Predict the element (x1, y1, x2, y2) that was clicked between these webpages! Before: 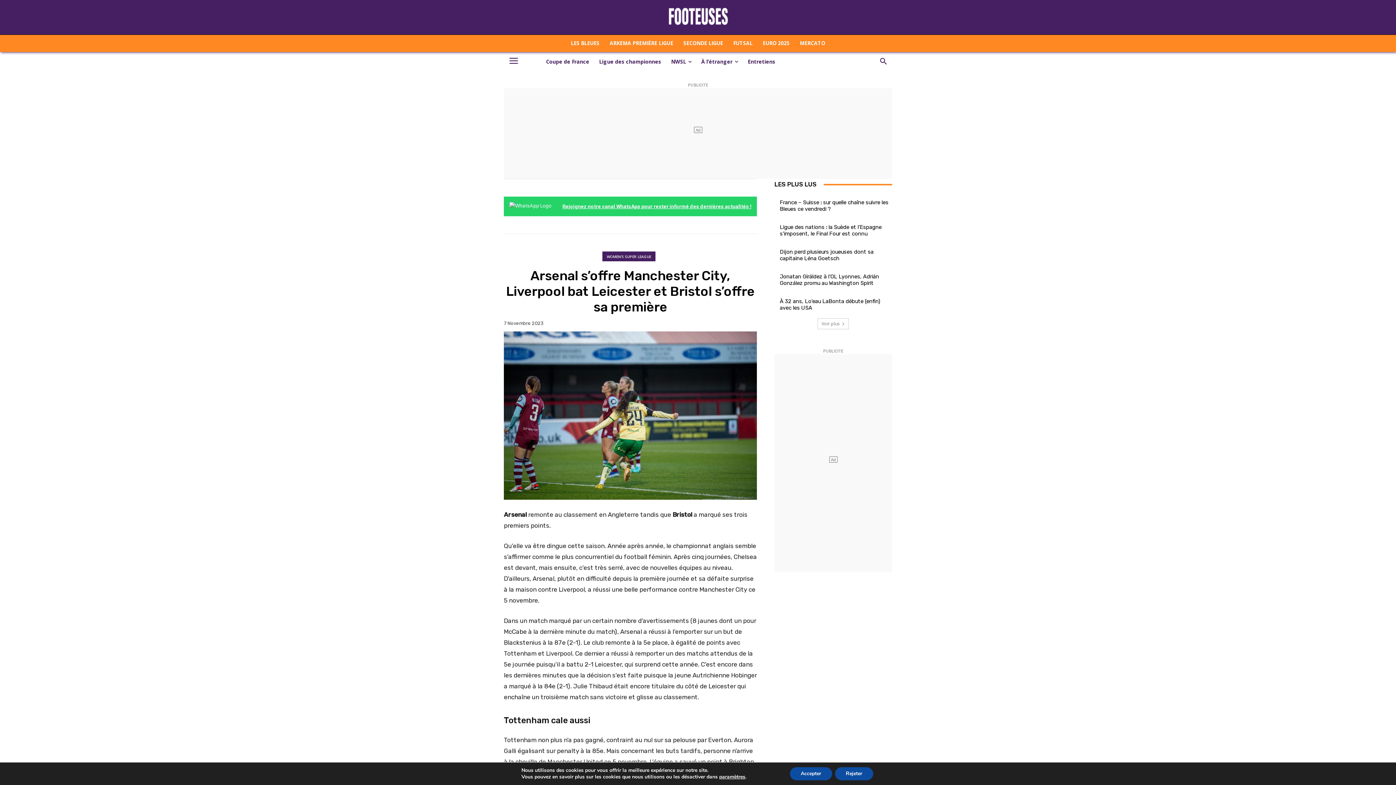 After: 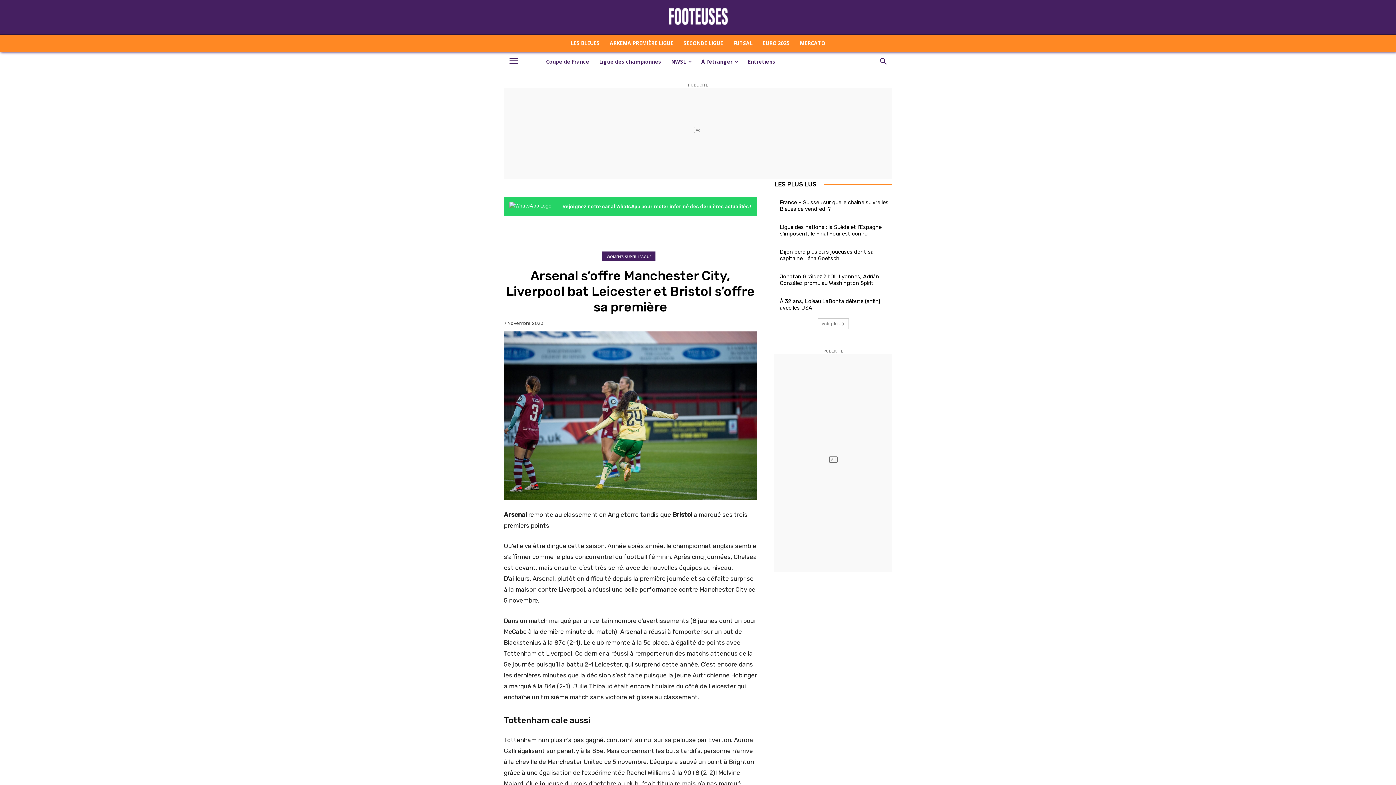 Action: label: Accepter bbox: (790, 767, 832, 780)